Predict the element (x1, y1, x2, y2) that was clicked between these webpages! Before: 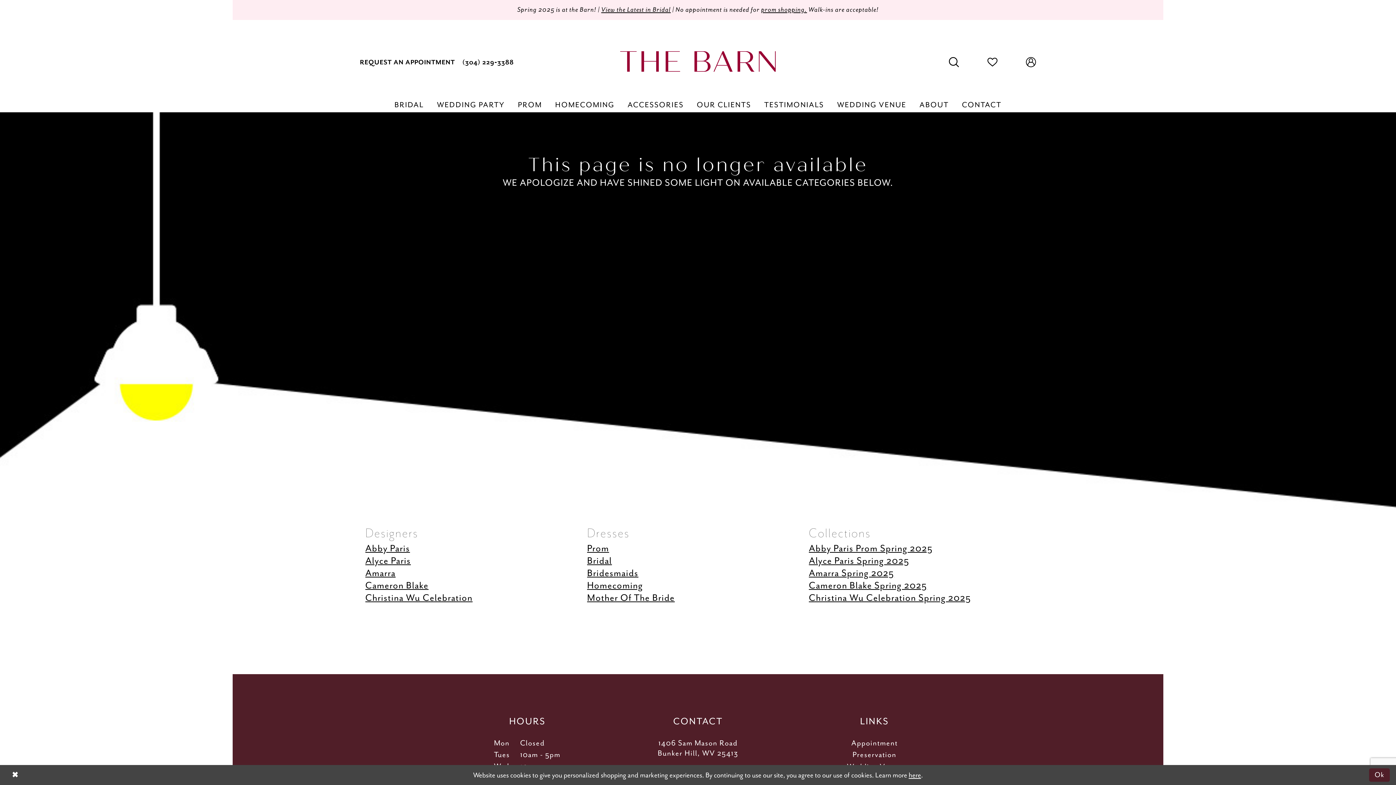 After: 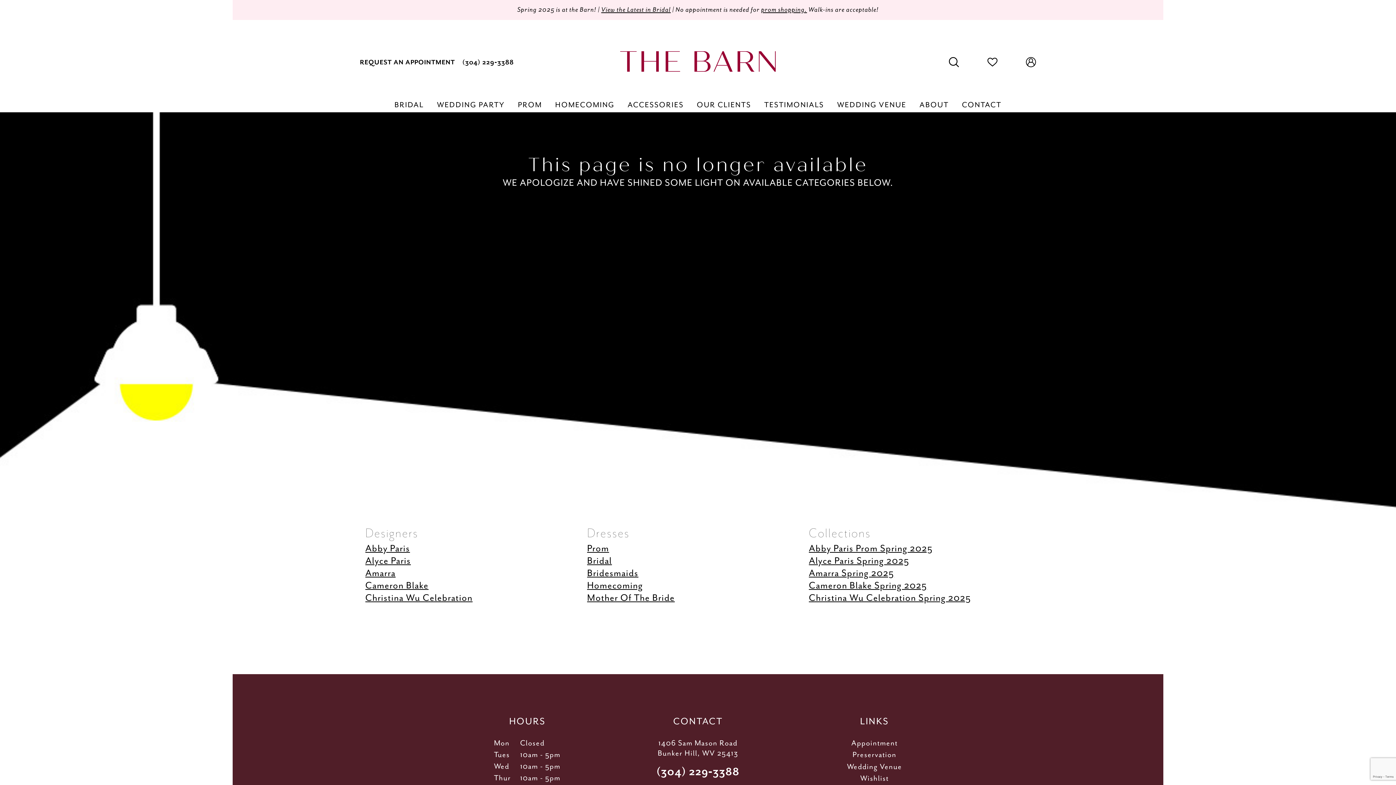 Action: label: Close Dialog bbox: (6, 766, 24, 784)